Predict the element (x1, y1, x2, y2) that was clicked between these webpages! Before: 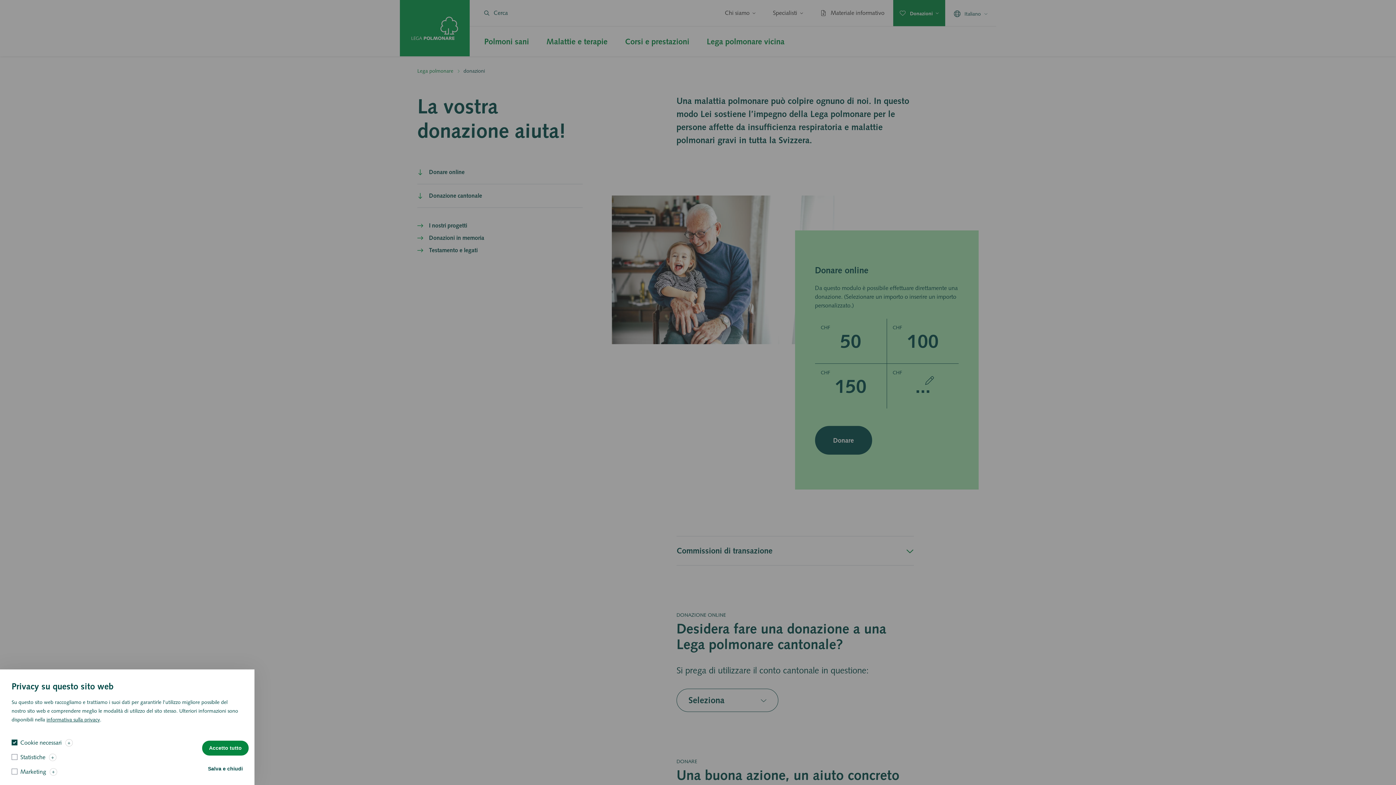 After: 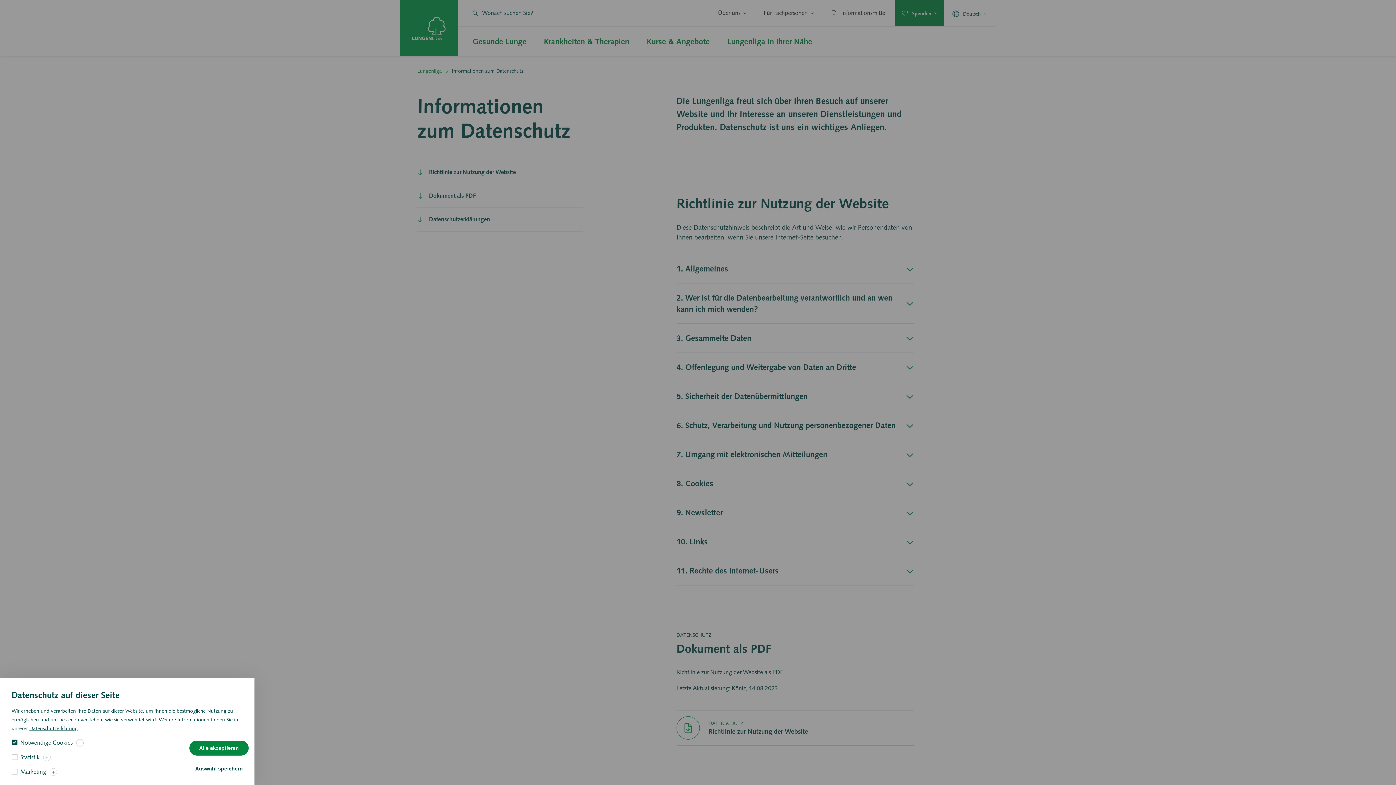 Action: bbox: (46, 716, 100, 723) label: informativa sulla privacy